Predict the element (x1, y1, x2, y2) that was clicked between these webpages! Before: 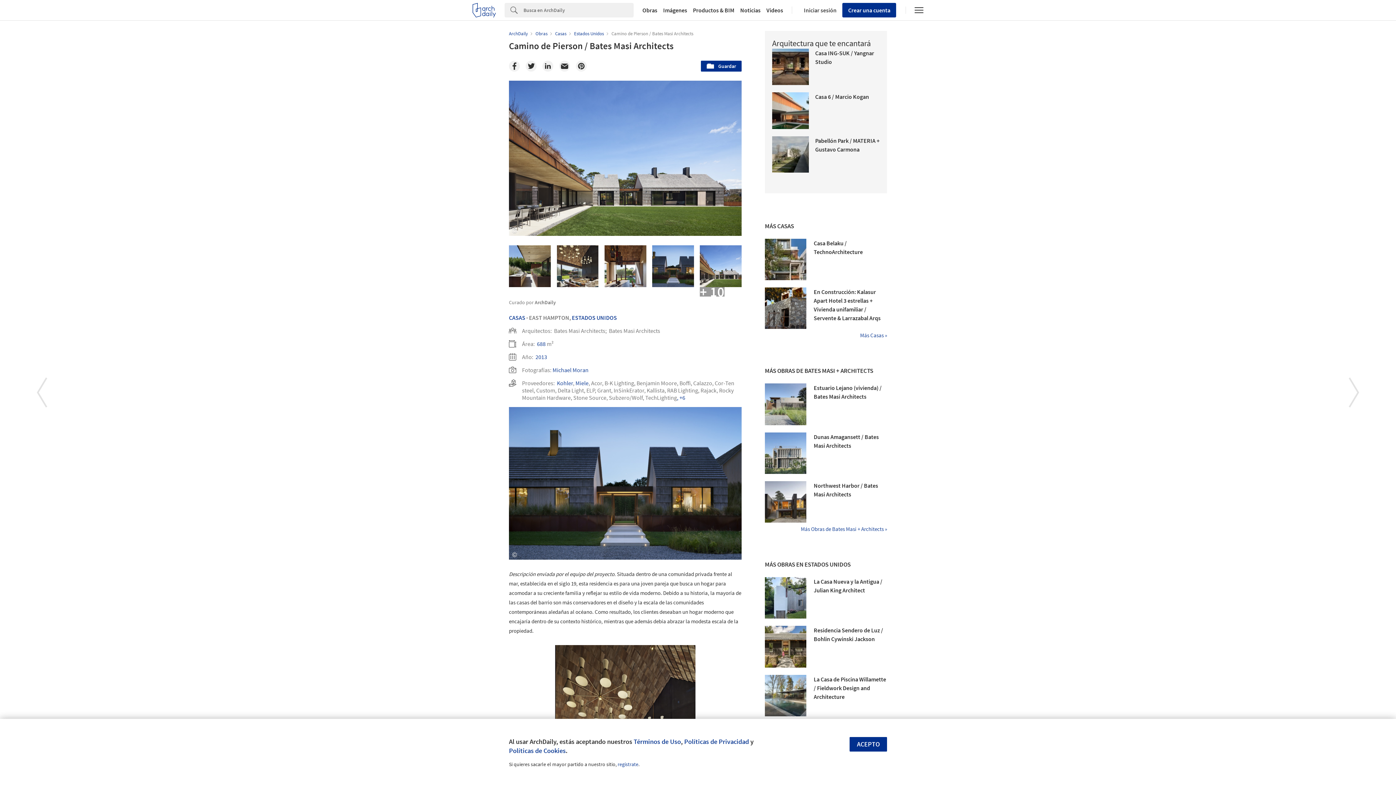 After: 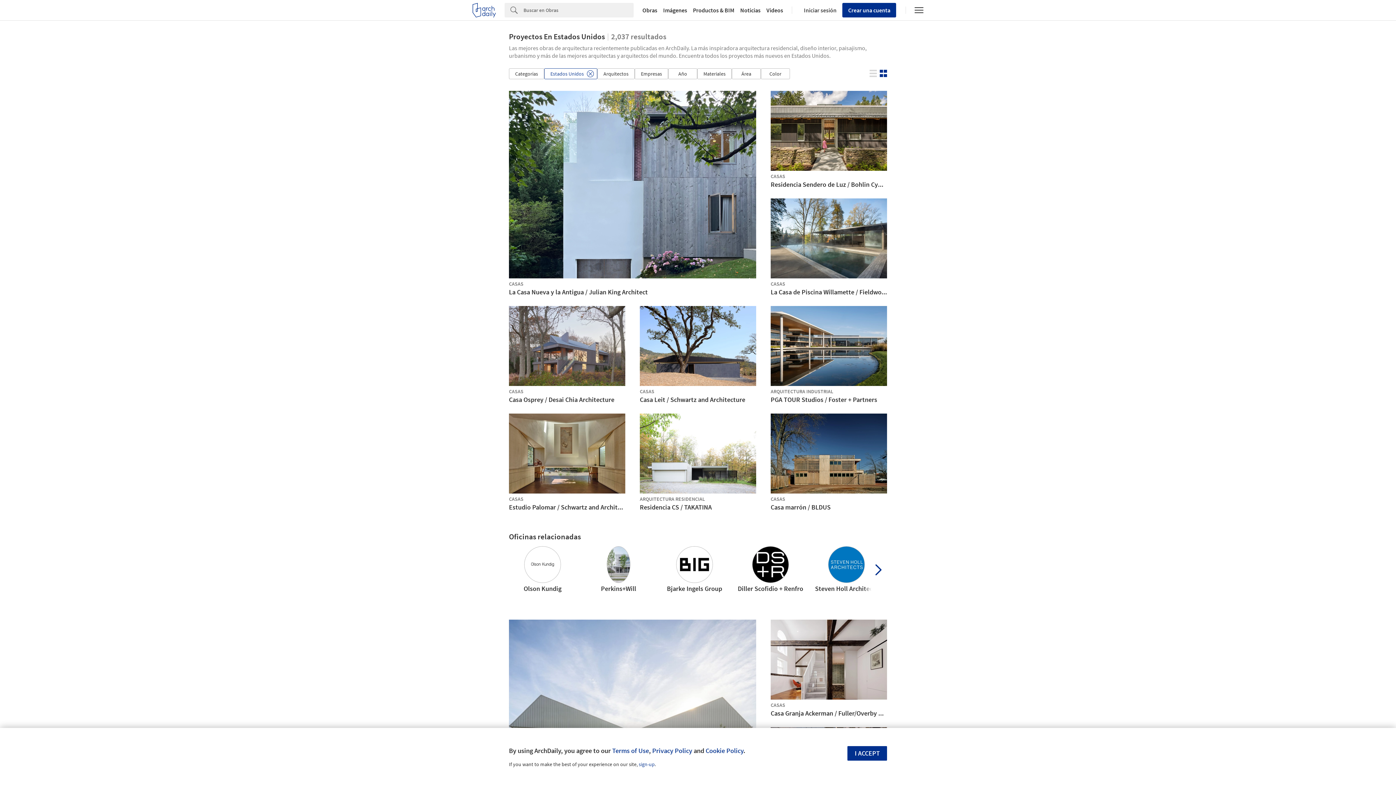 Action: label: ESTADOS UNIDOS bbox: (572, 314, 617, 321)